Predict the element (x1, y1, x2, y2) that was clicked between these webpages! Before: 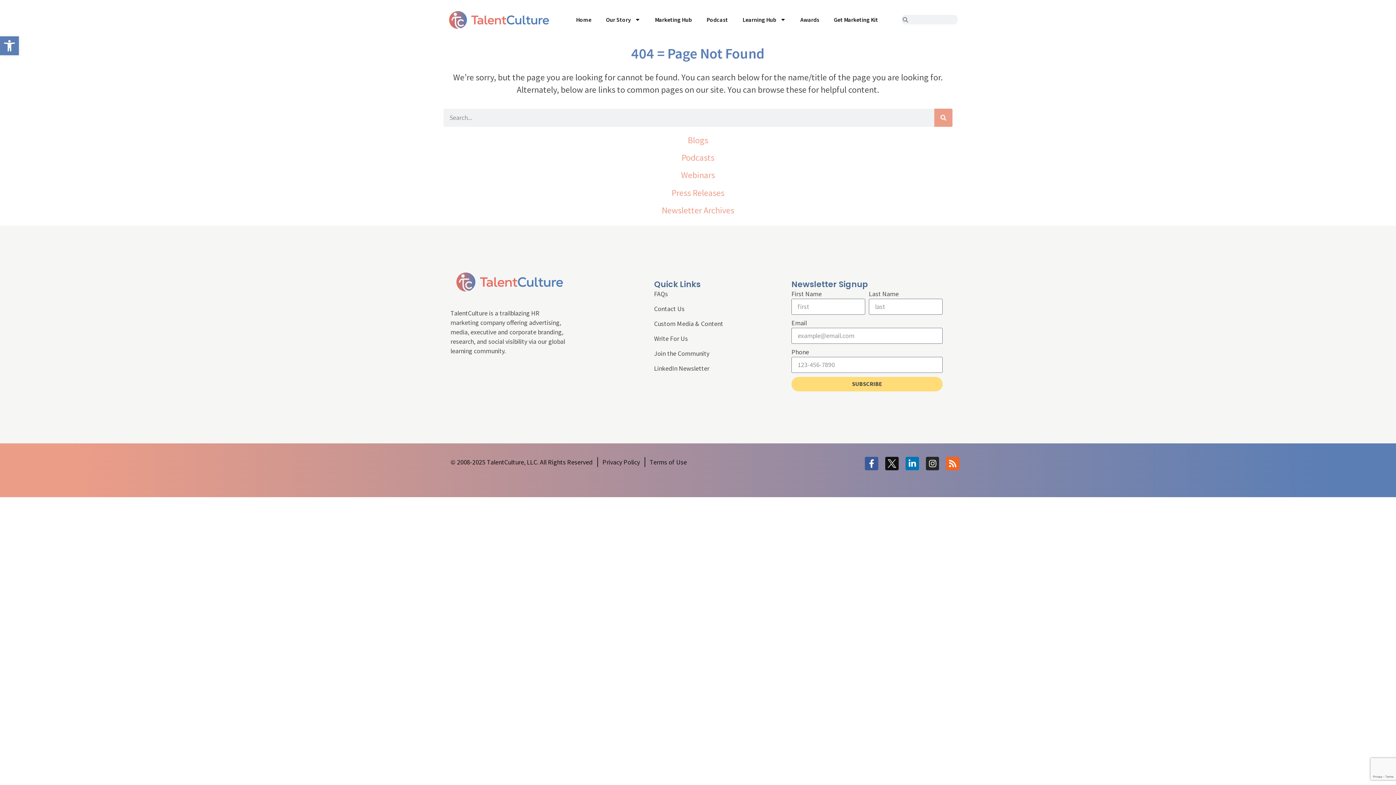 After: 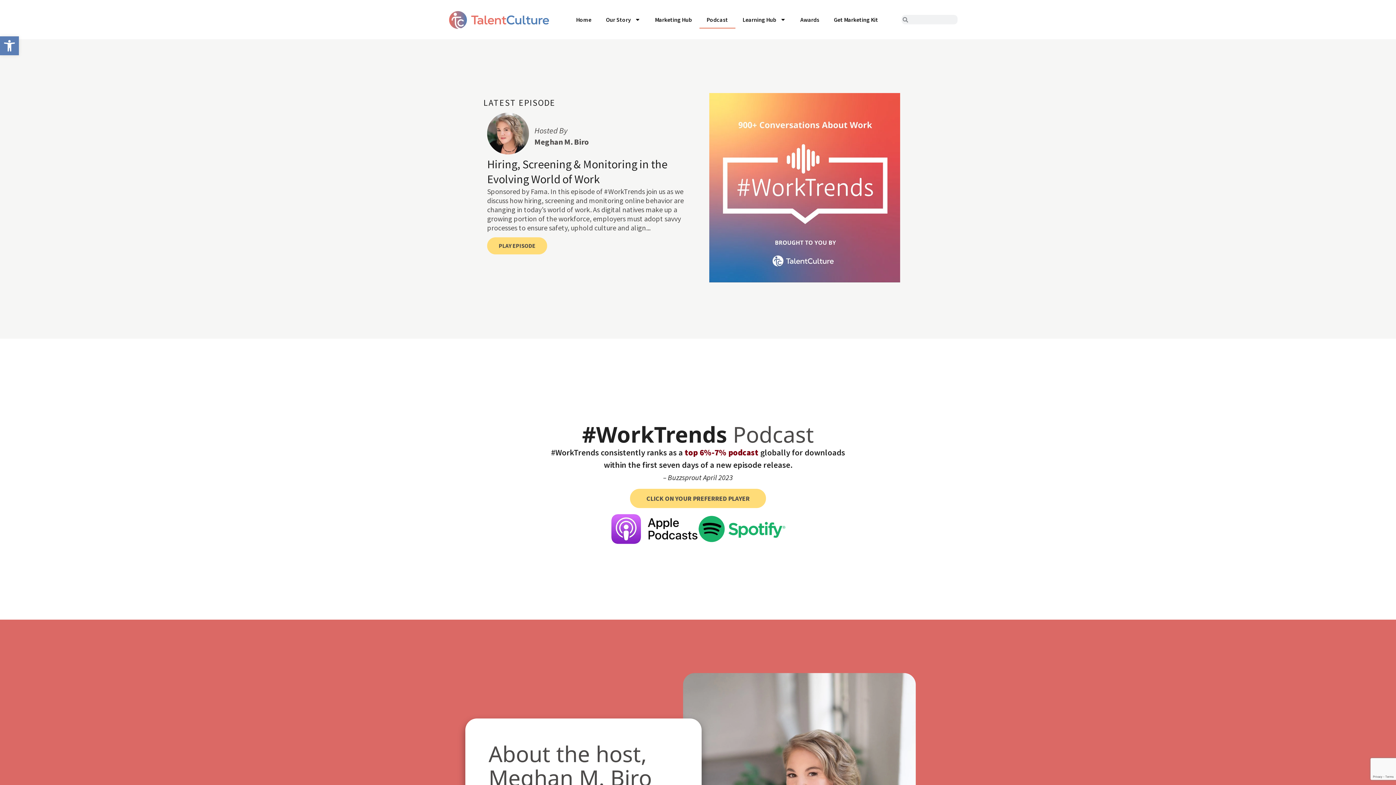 Action: label: Podcast bbox: (699, 10, 735, 28)